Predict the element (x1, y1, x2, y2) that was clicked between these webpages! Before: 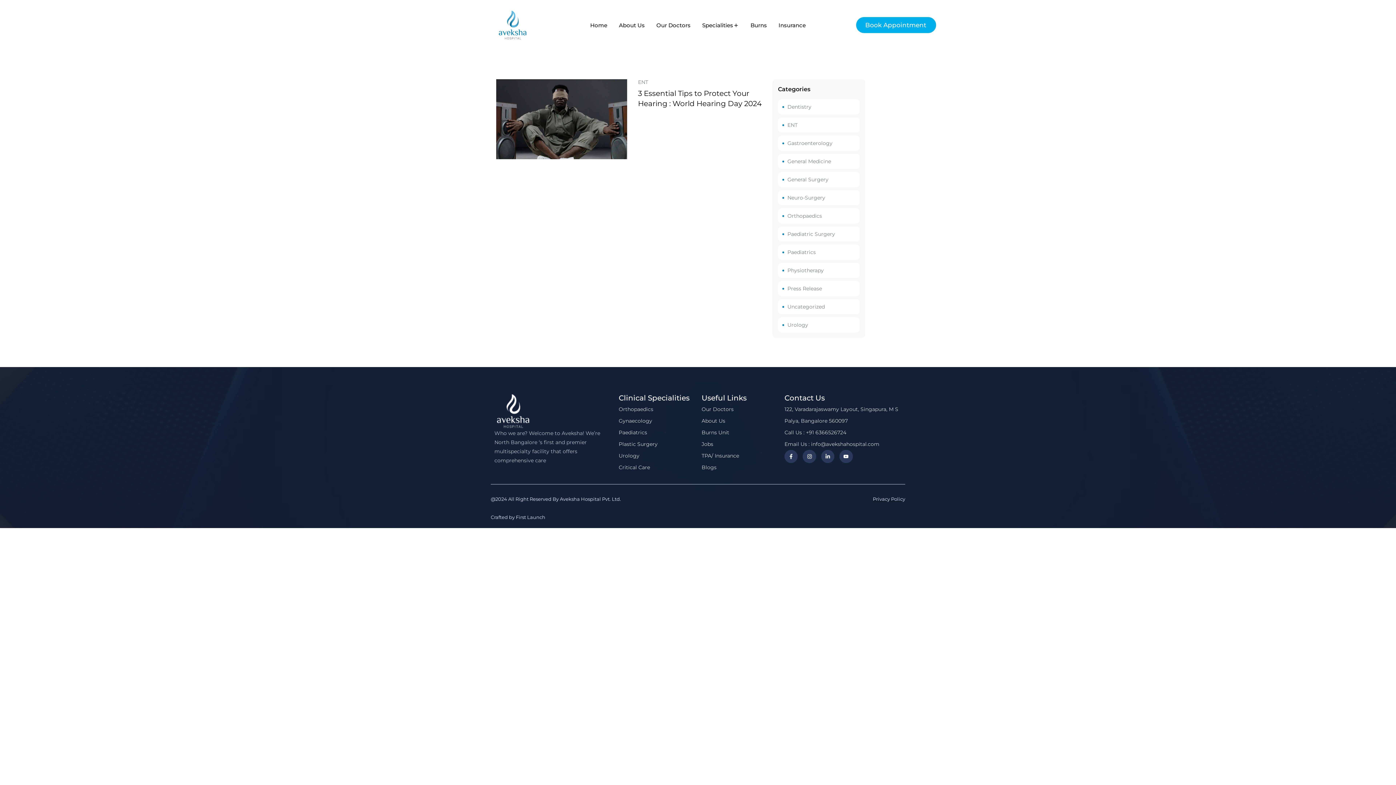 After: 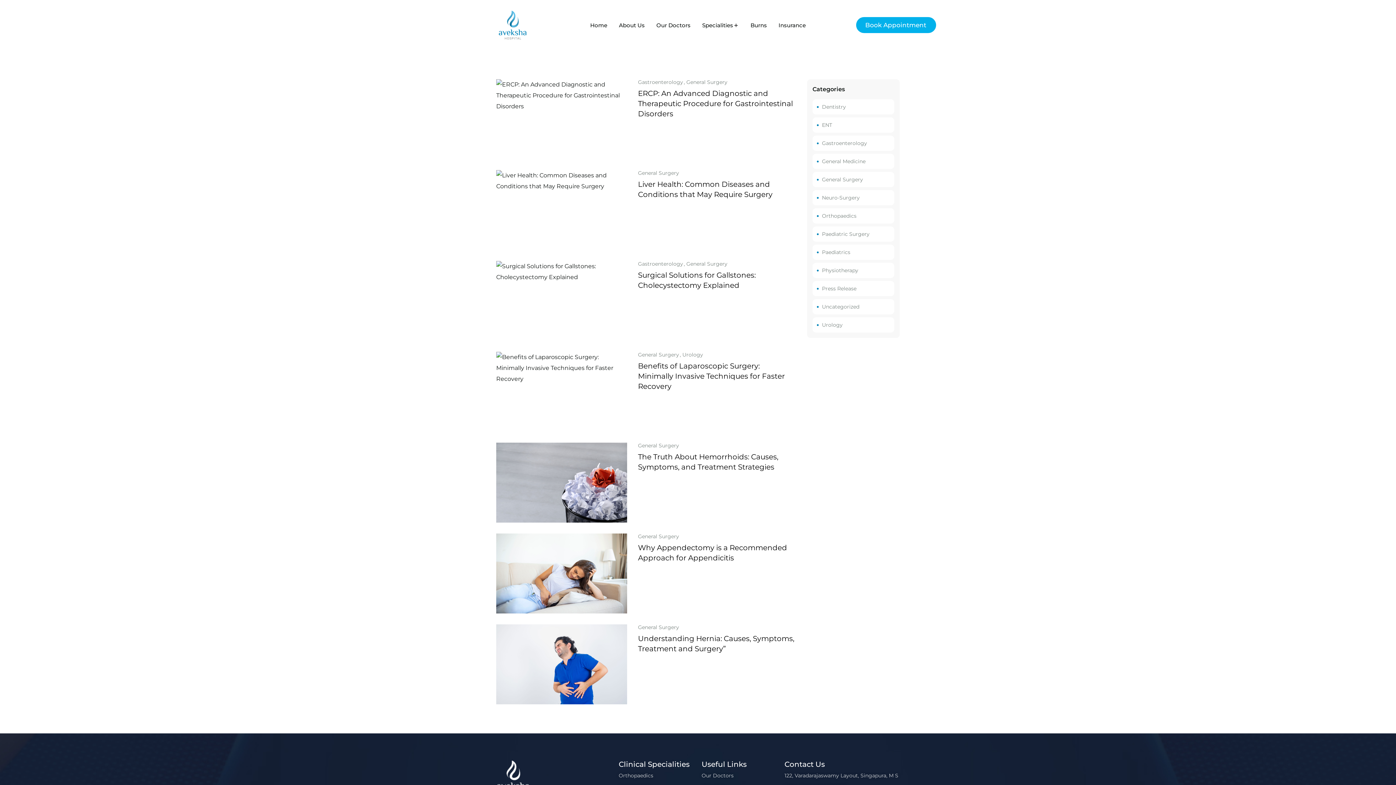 Action: label: General Surgery bbox: (778, 172, 860, 187)